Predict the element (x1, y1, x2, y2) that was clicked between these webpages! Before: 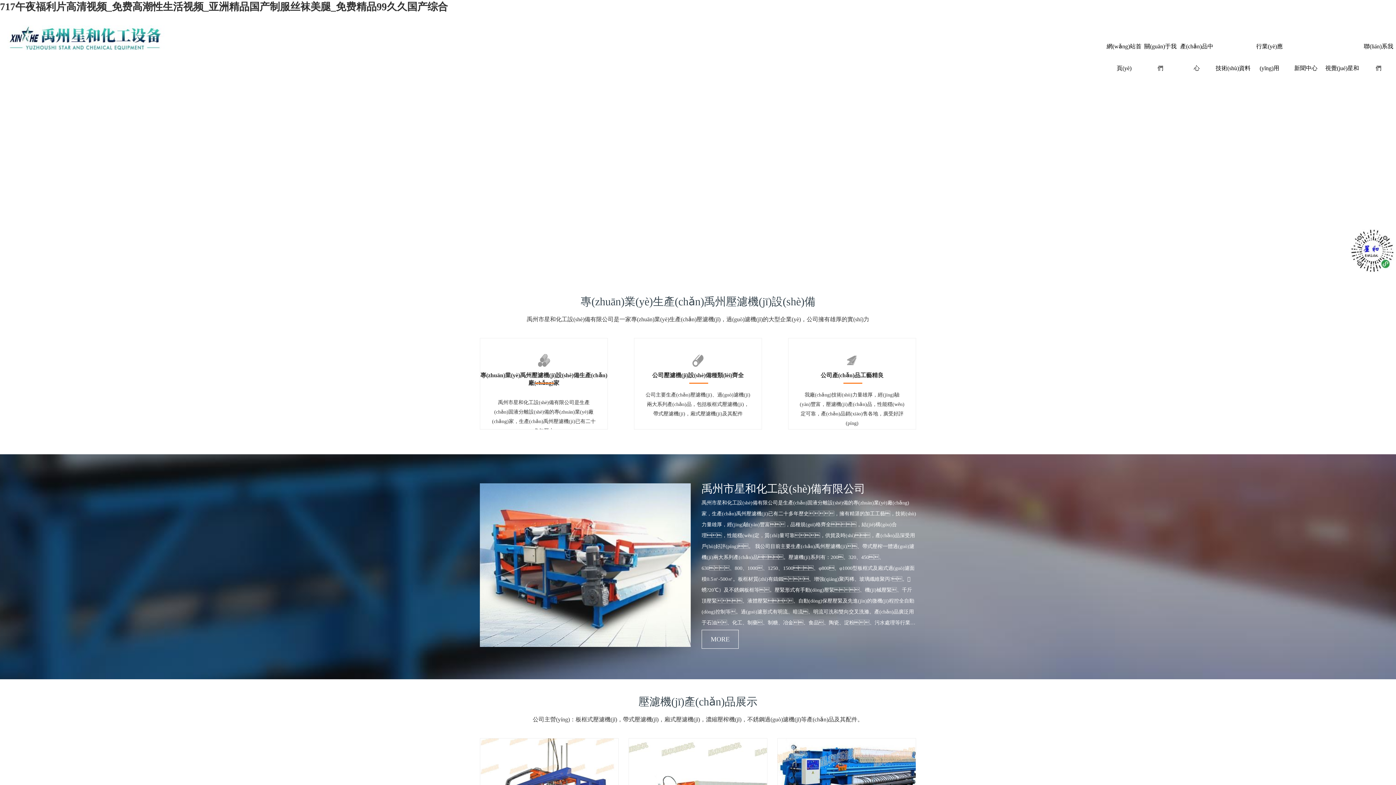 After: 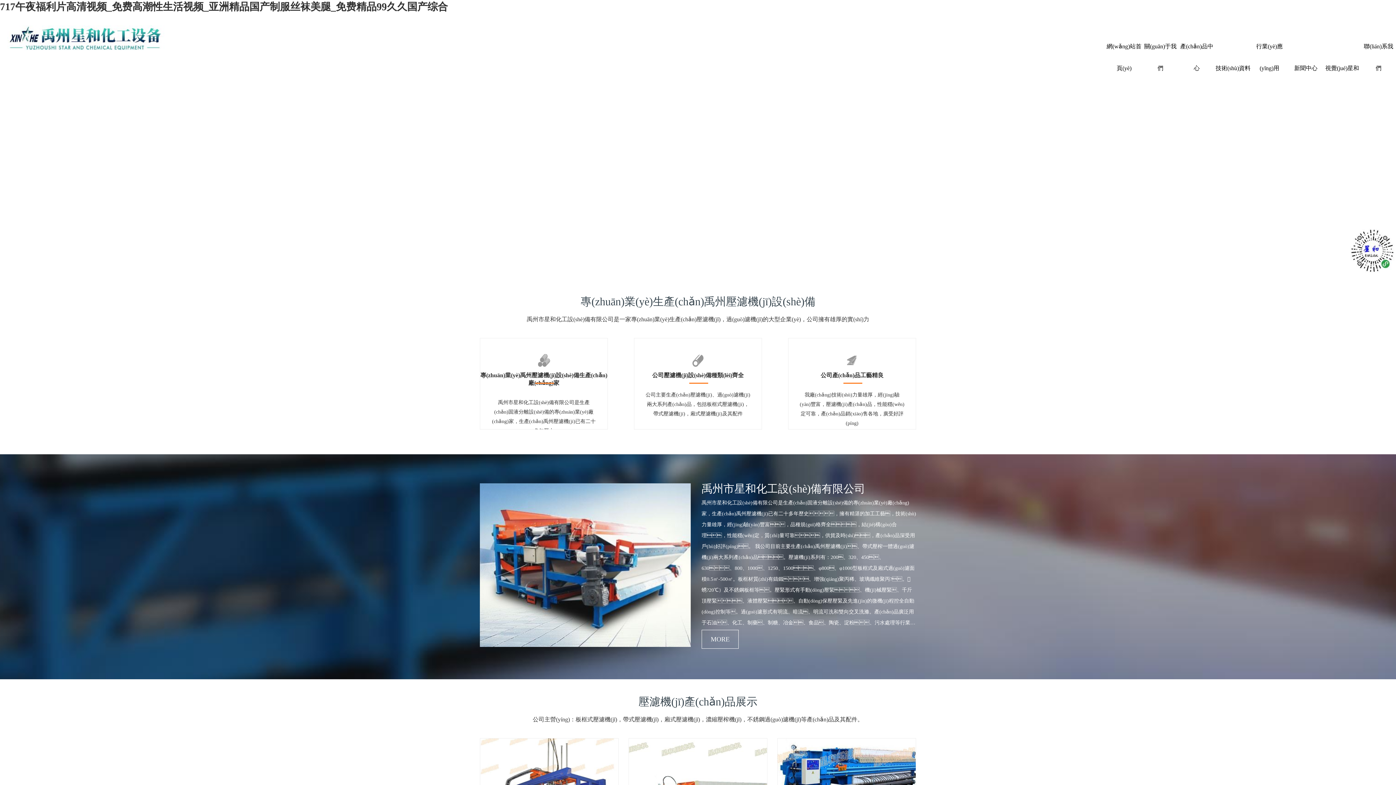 Action: label: 717午夜福利片高清视频_免费高潮性生活视频_亚洲精品国产制服丝袜美腿_免费精品99久久国产综合 bbox: (0, 1, 448, 12)